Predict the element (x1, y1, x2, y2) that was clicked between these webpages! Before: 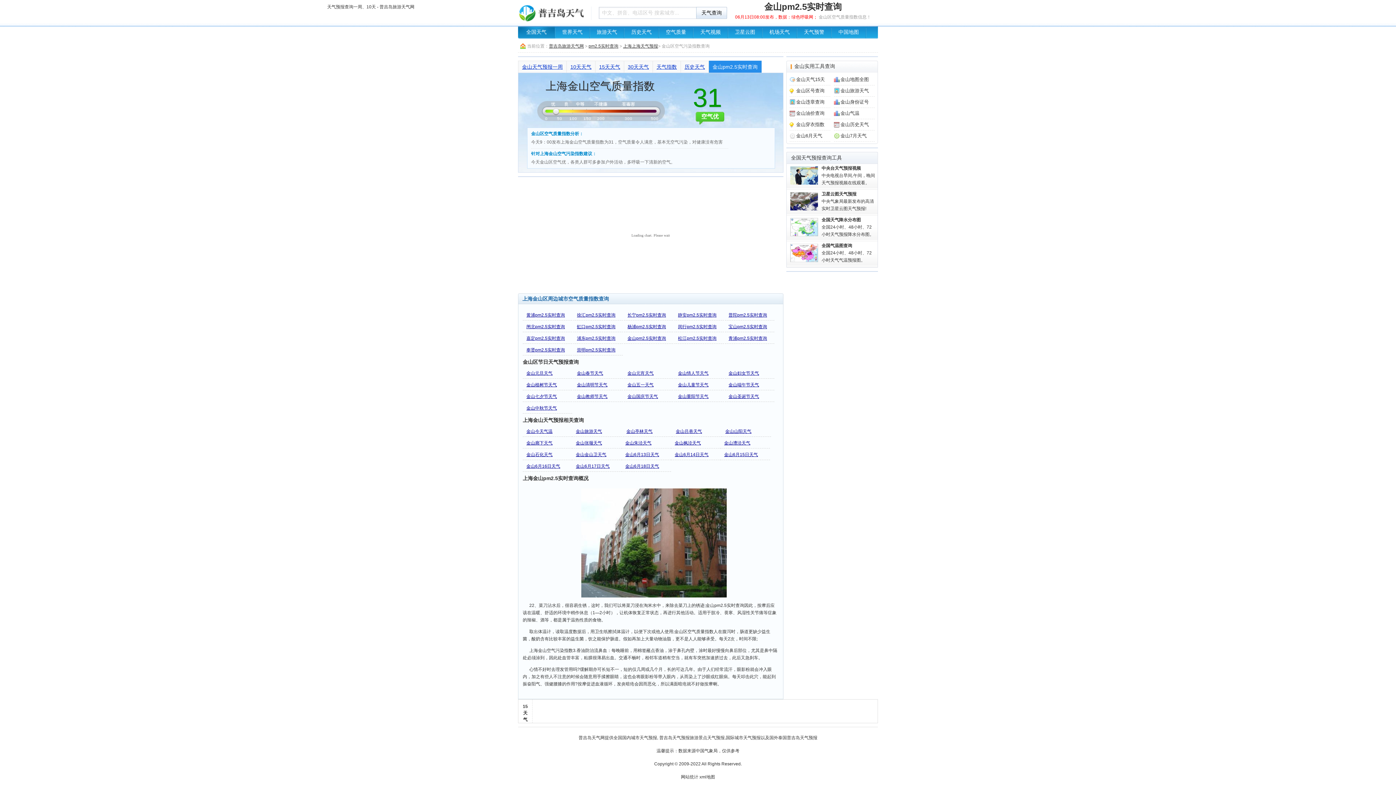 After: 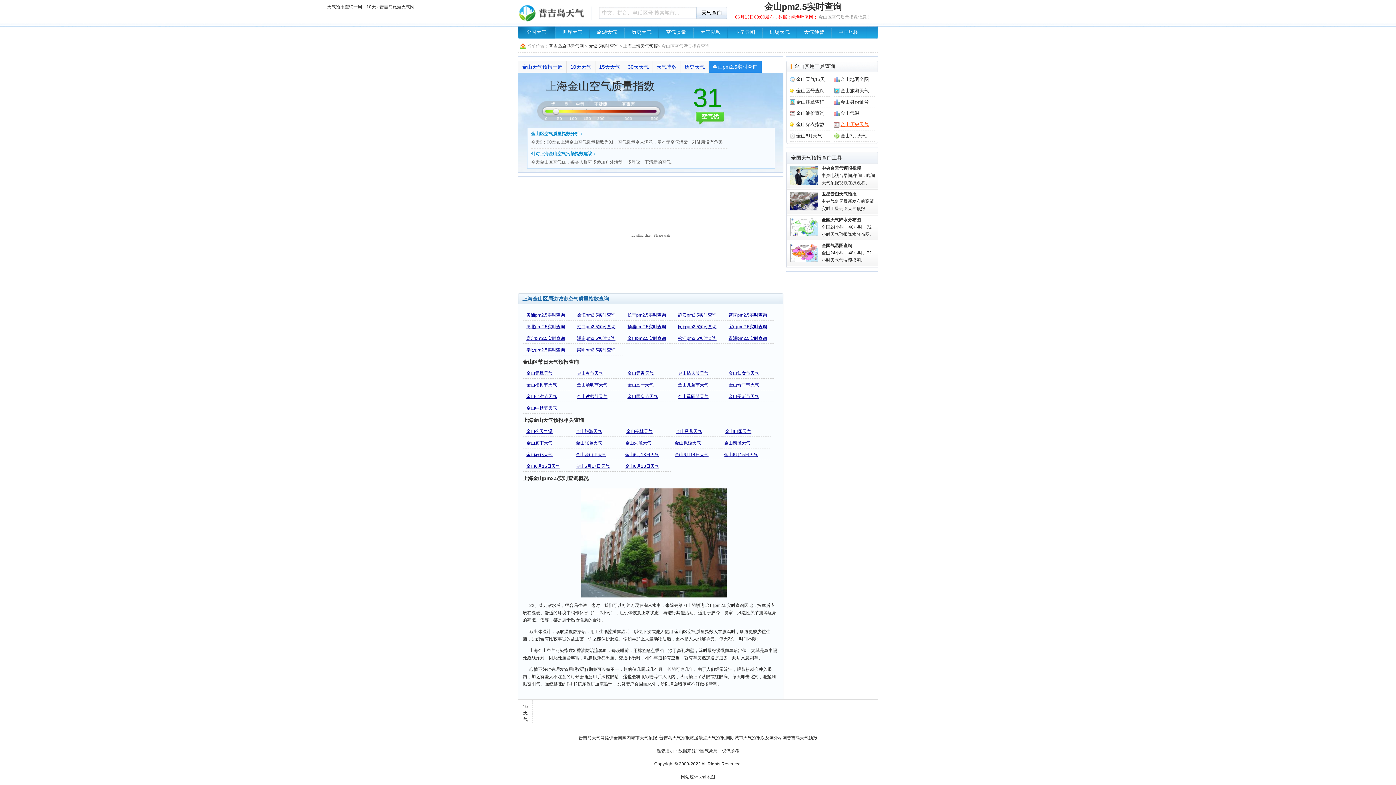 Action: label: 金山历史天气 bbox: (840, 121, 869, 127)